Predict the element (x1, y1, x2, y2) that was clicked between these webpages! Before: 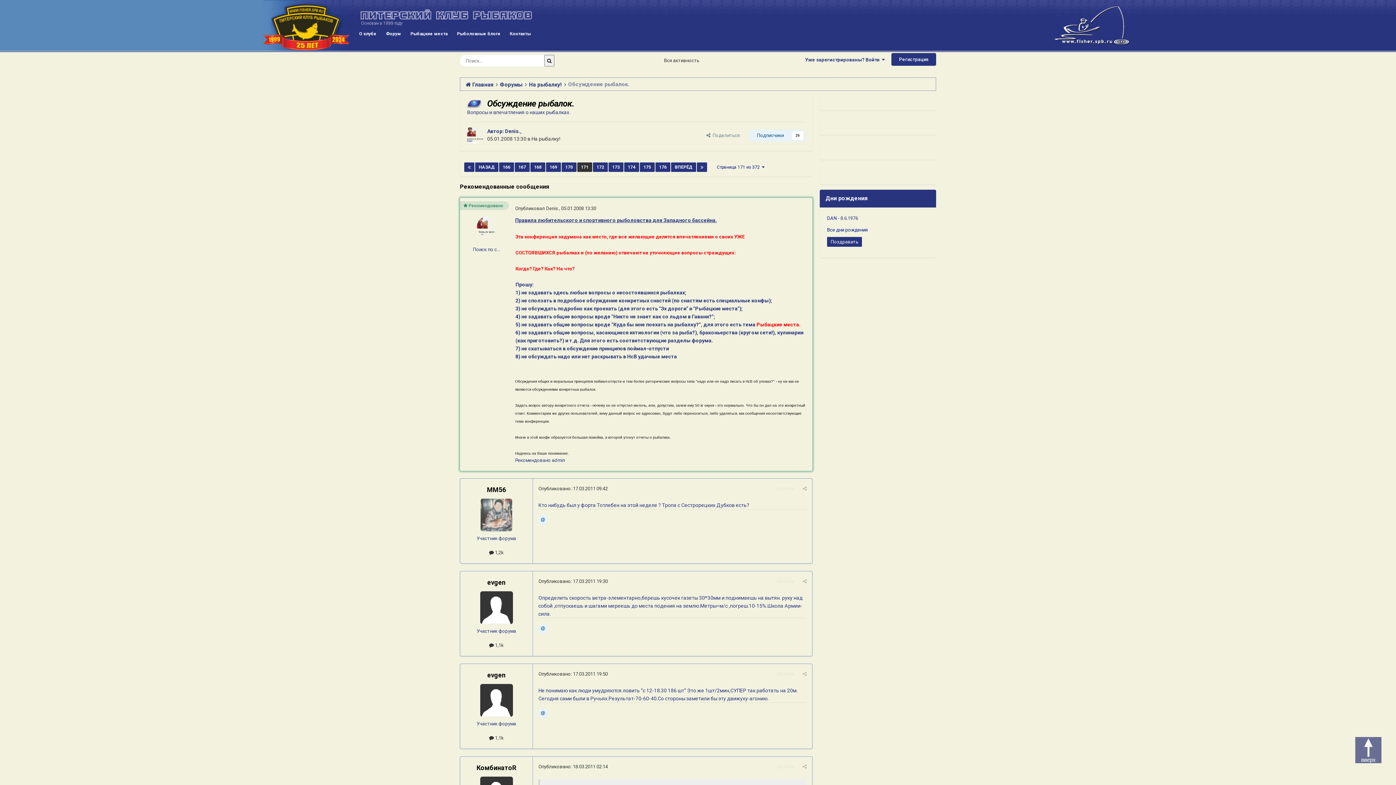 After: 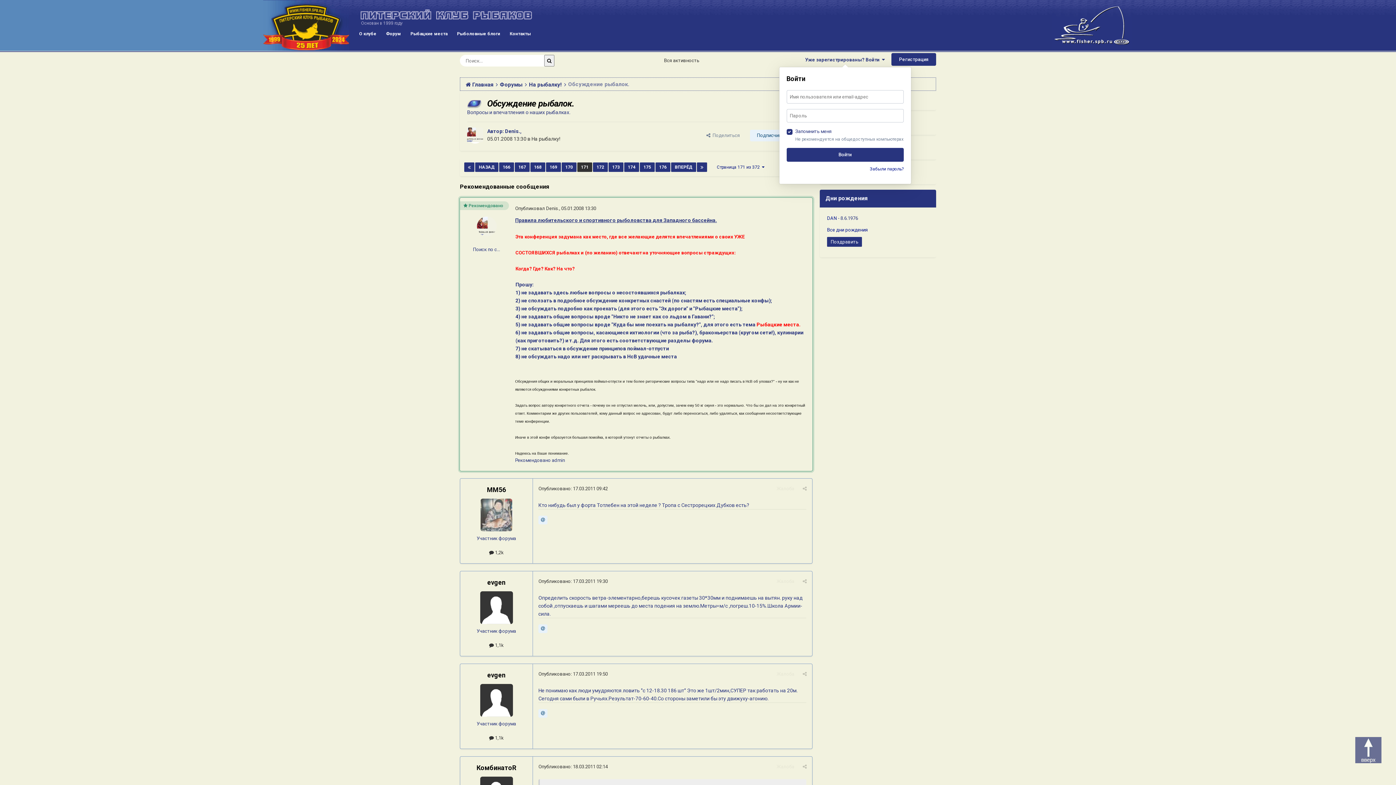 Action: label: Уже зарегистрированы? Войти   bbox: (805, 57, 885, 62)